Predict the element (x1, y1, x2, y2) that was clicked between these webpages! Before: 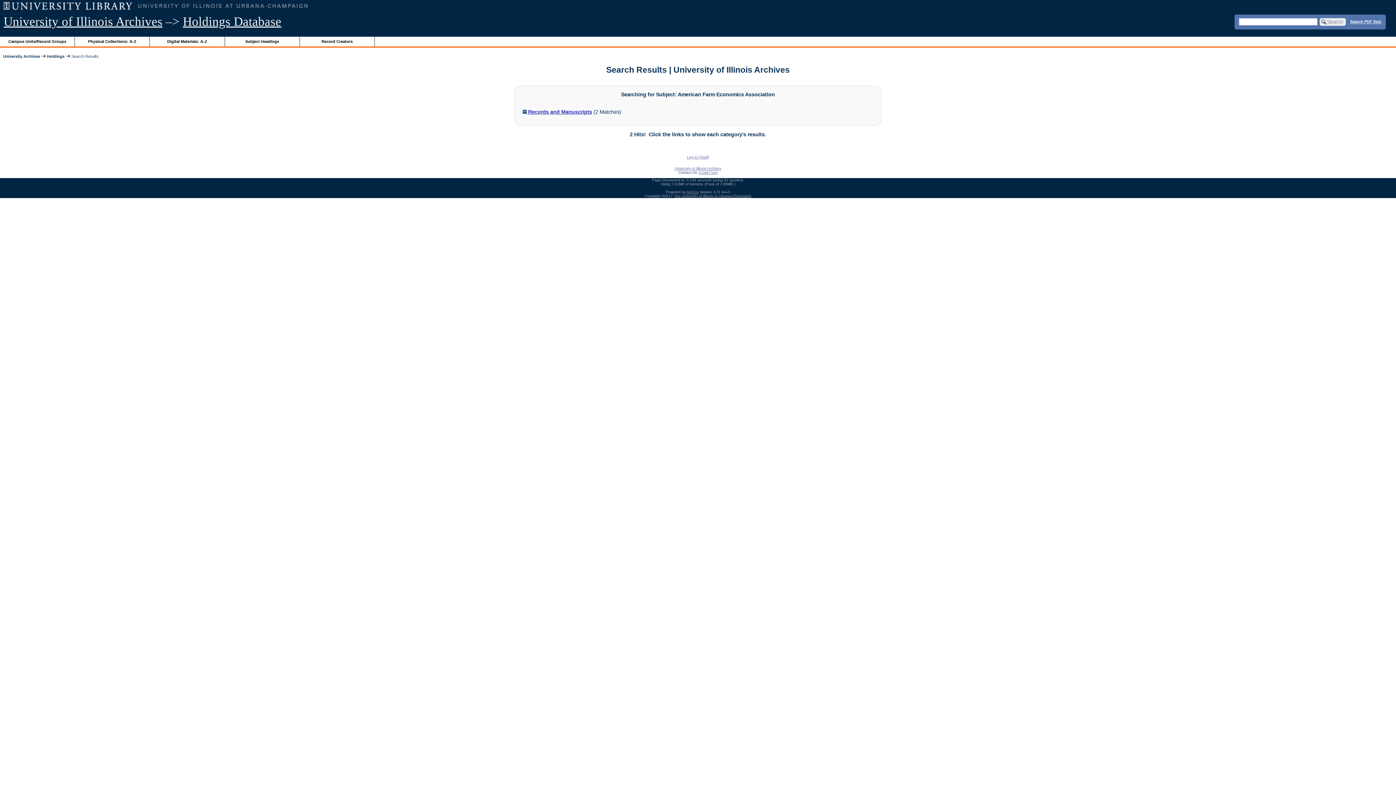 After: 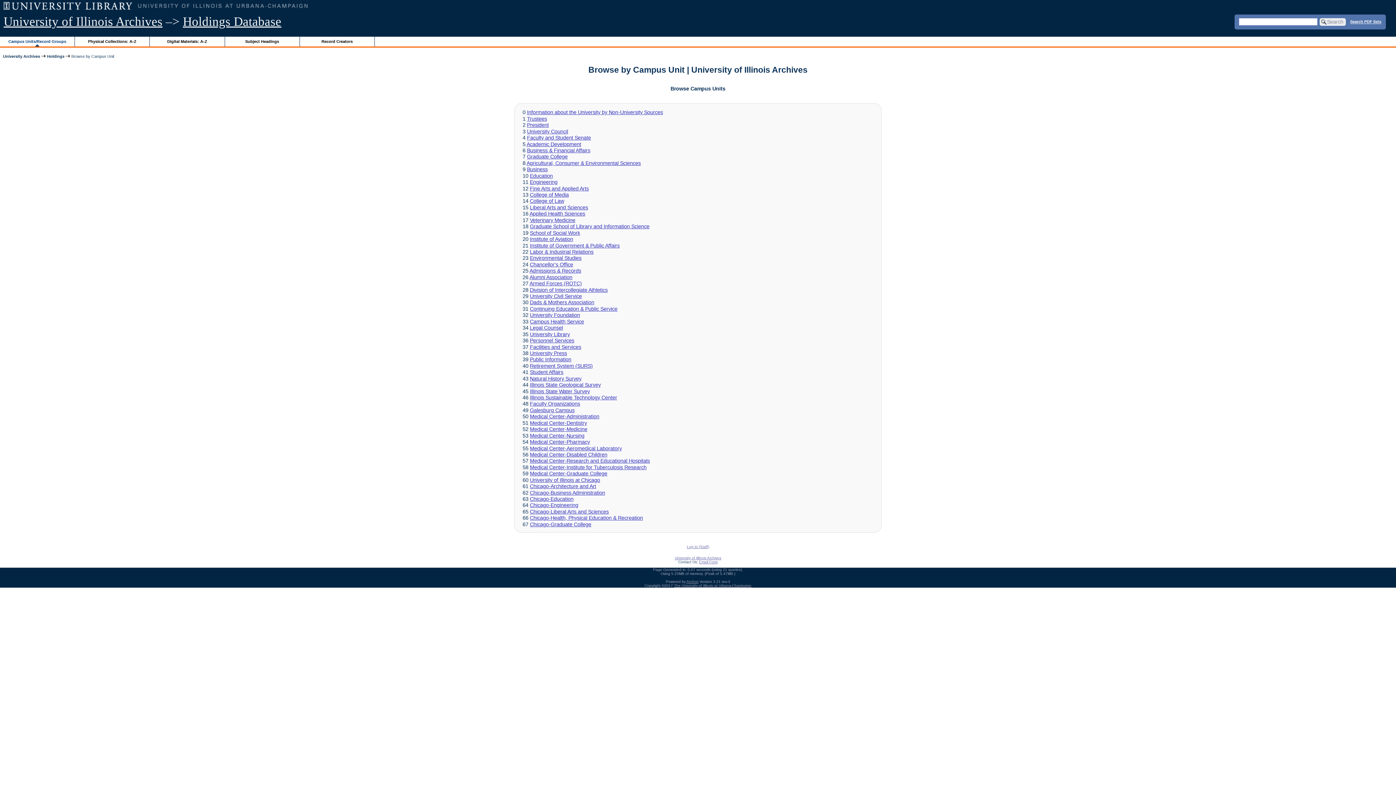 Action: label: Campus Units/Record Groups bbox: (0, 36, 74, 46)